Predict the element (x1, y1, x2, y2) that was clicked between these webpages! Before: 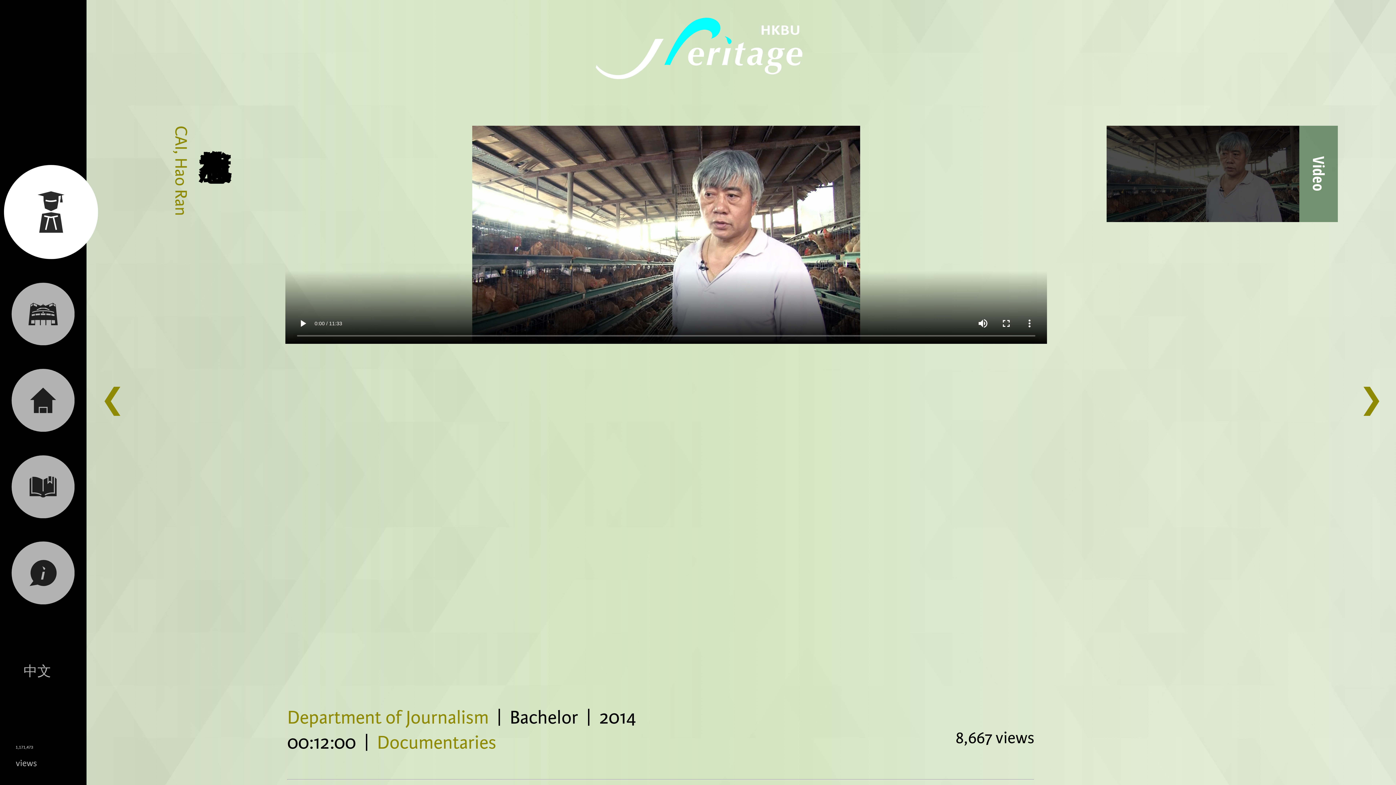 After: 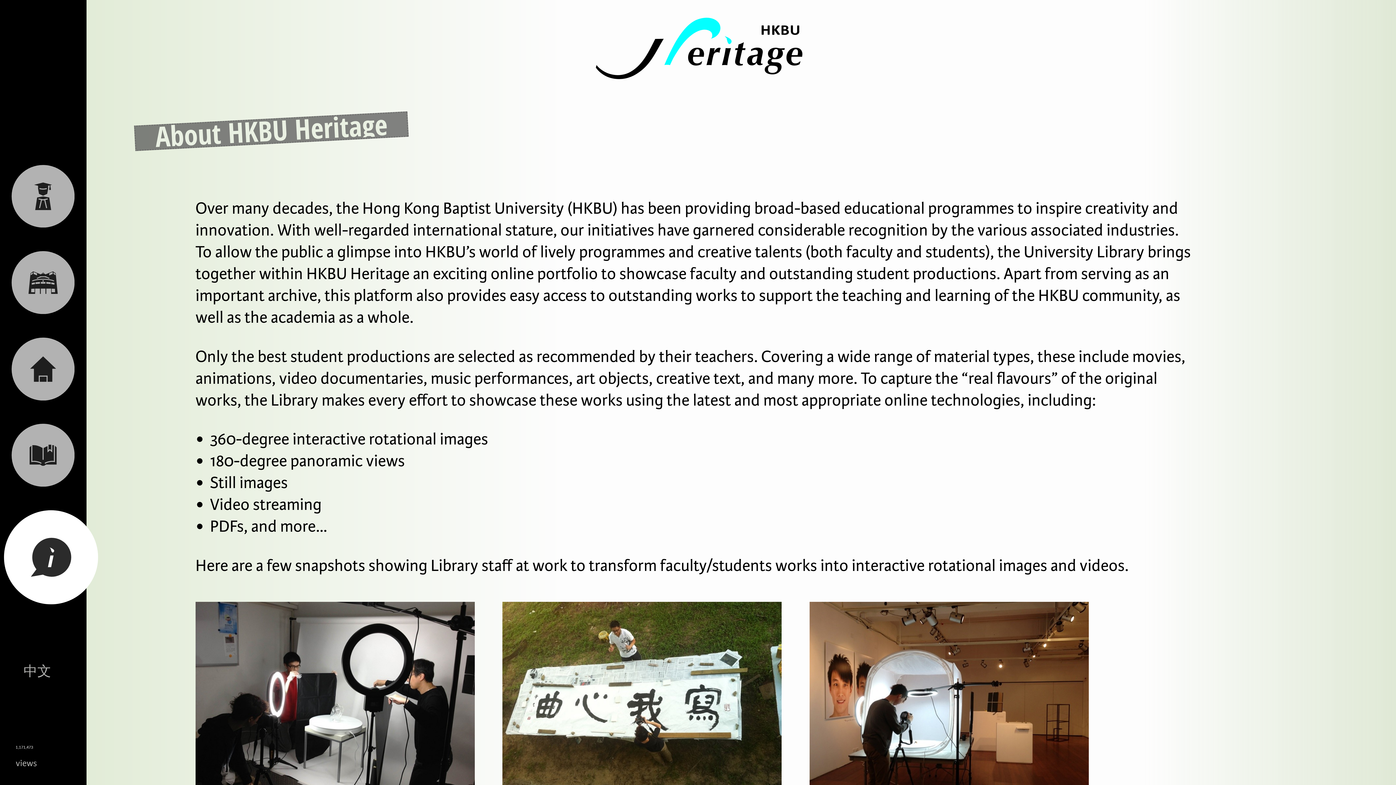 Action: bbox: (0, 559, 86, 584)